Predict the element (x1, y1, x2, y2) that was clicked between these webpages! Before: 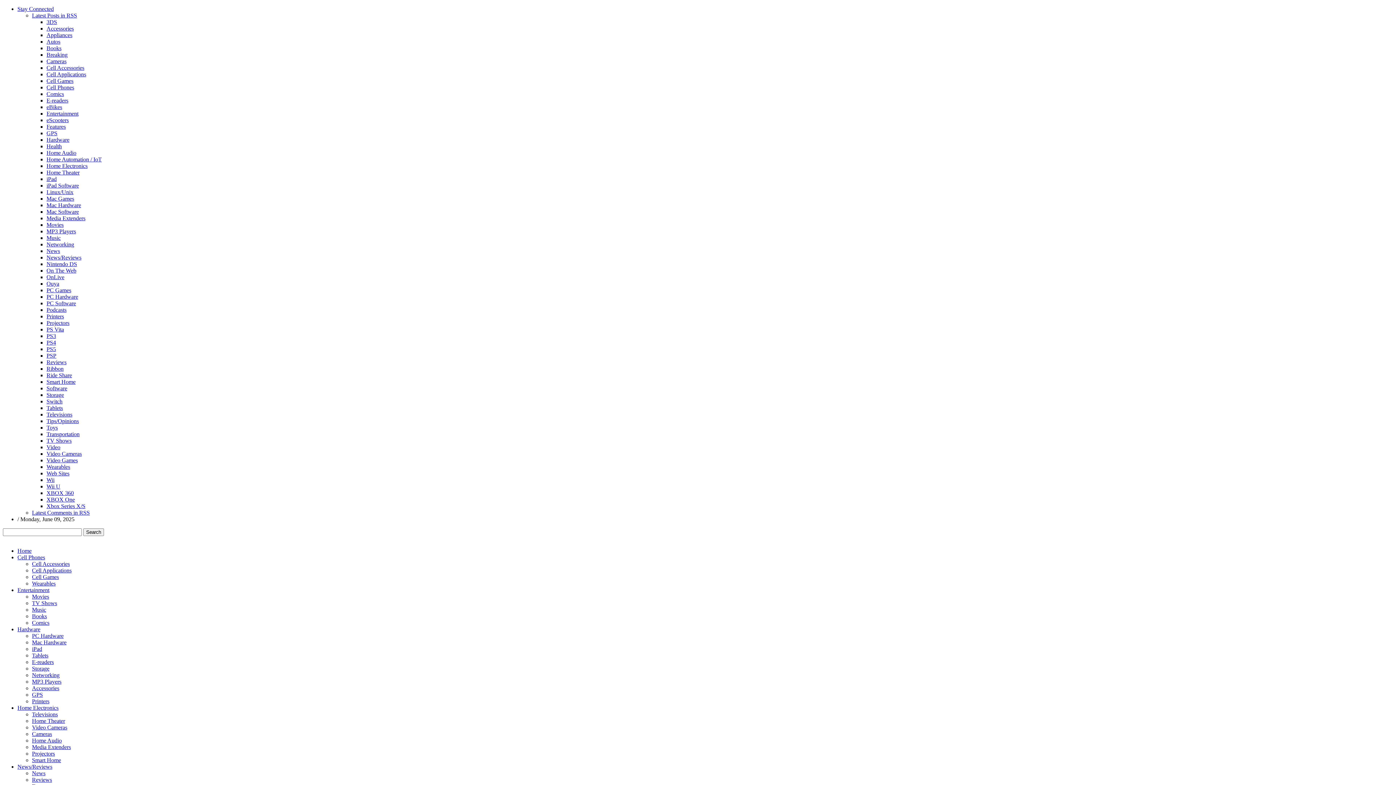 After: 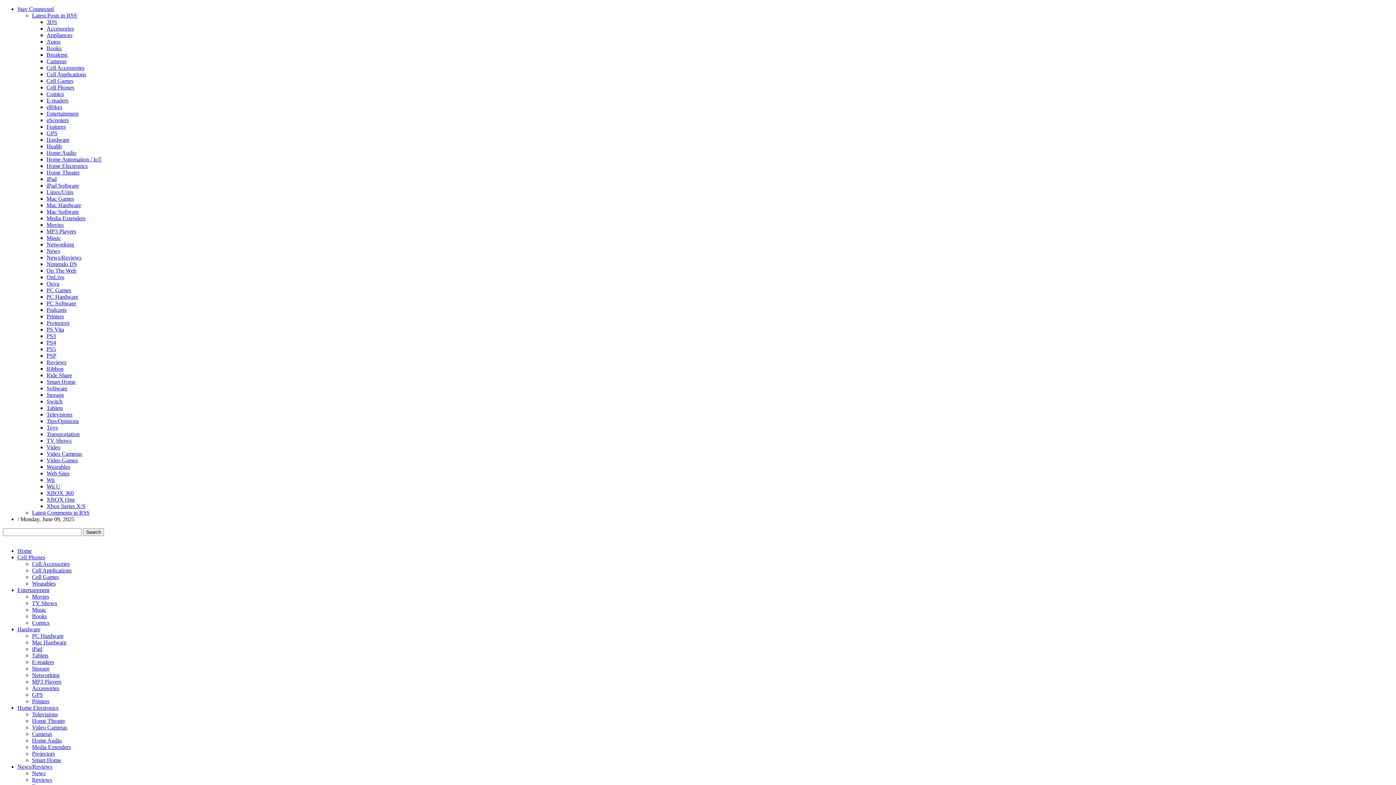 Action: bbox: (32, 600, 57, 606) label: TV Shows